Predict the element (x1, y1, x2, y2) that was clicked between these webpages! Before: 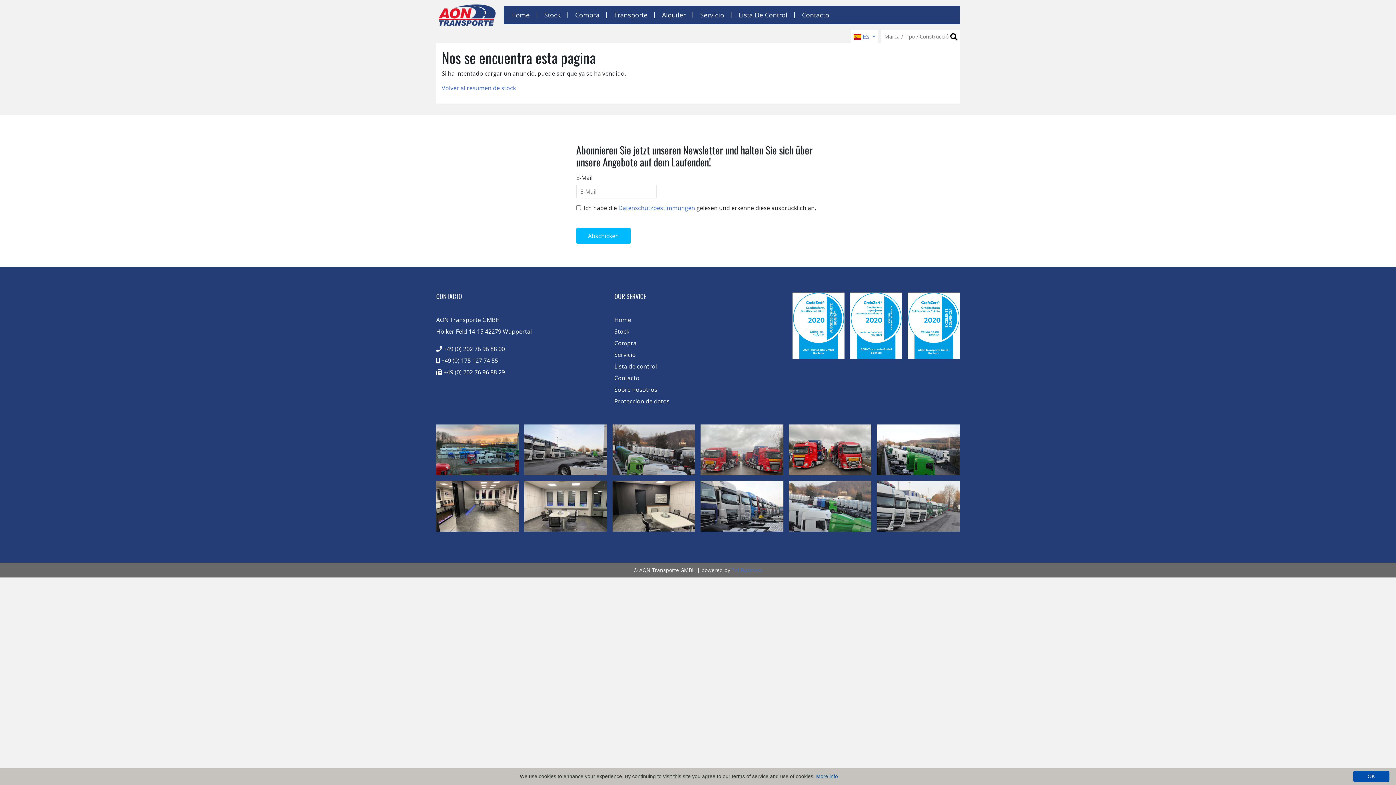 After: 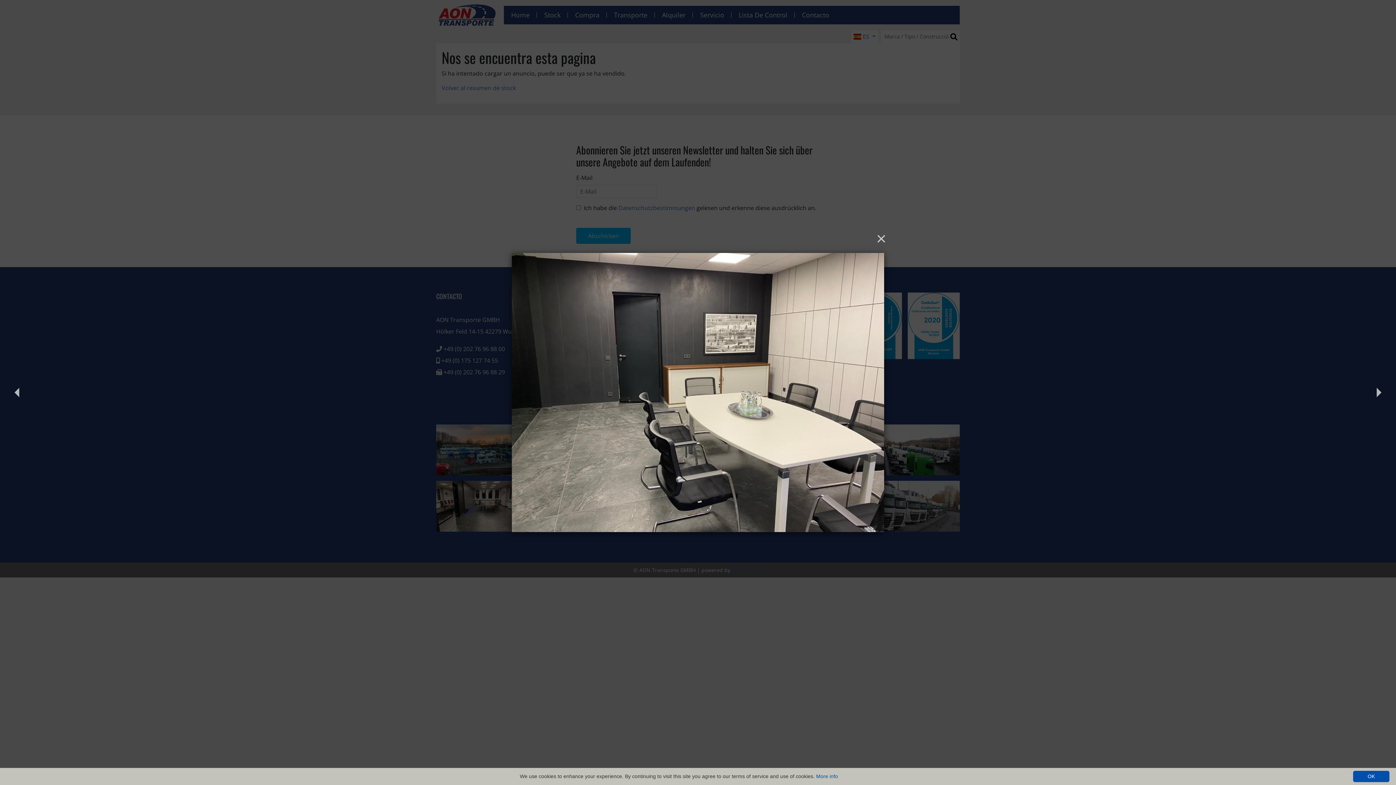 Action: bbox: (612, 480, 695, 531)